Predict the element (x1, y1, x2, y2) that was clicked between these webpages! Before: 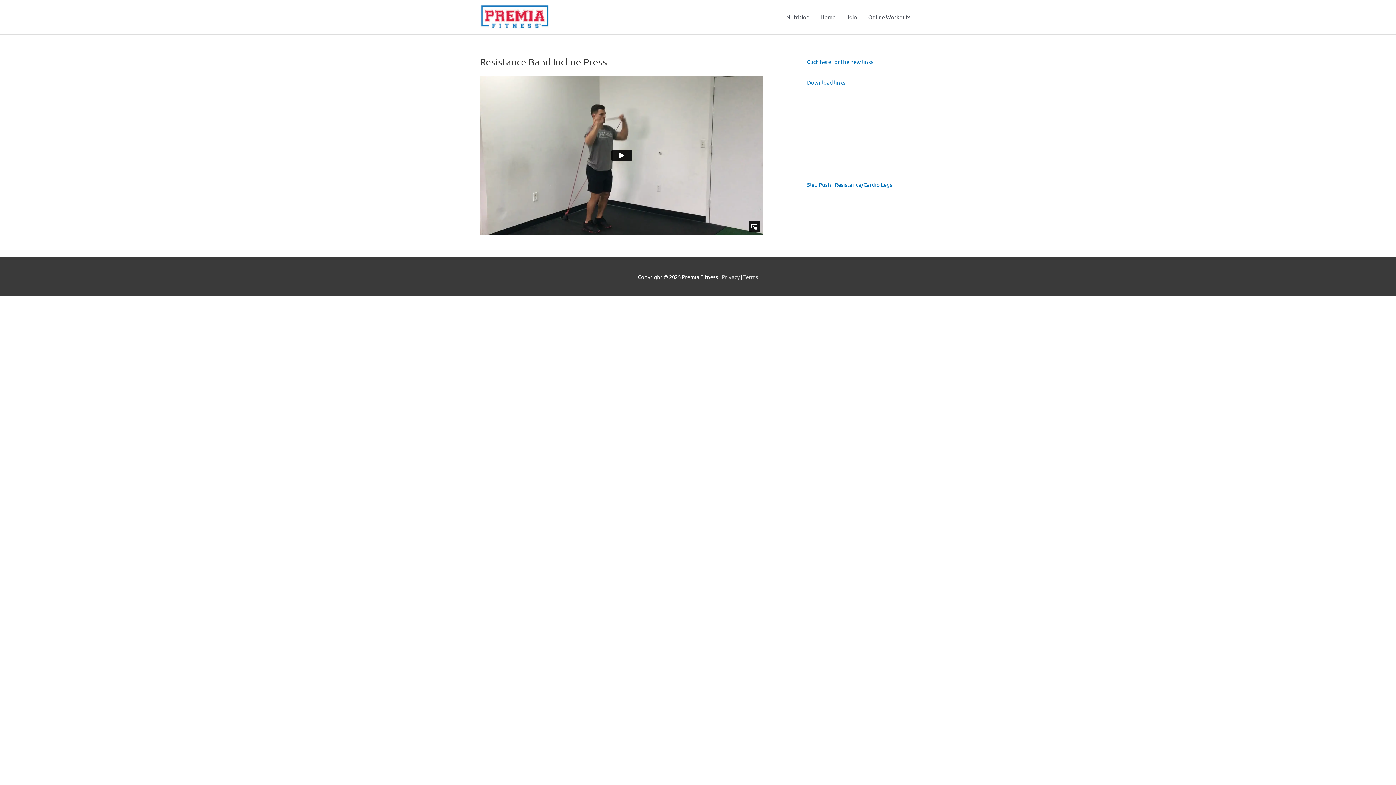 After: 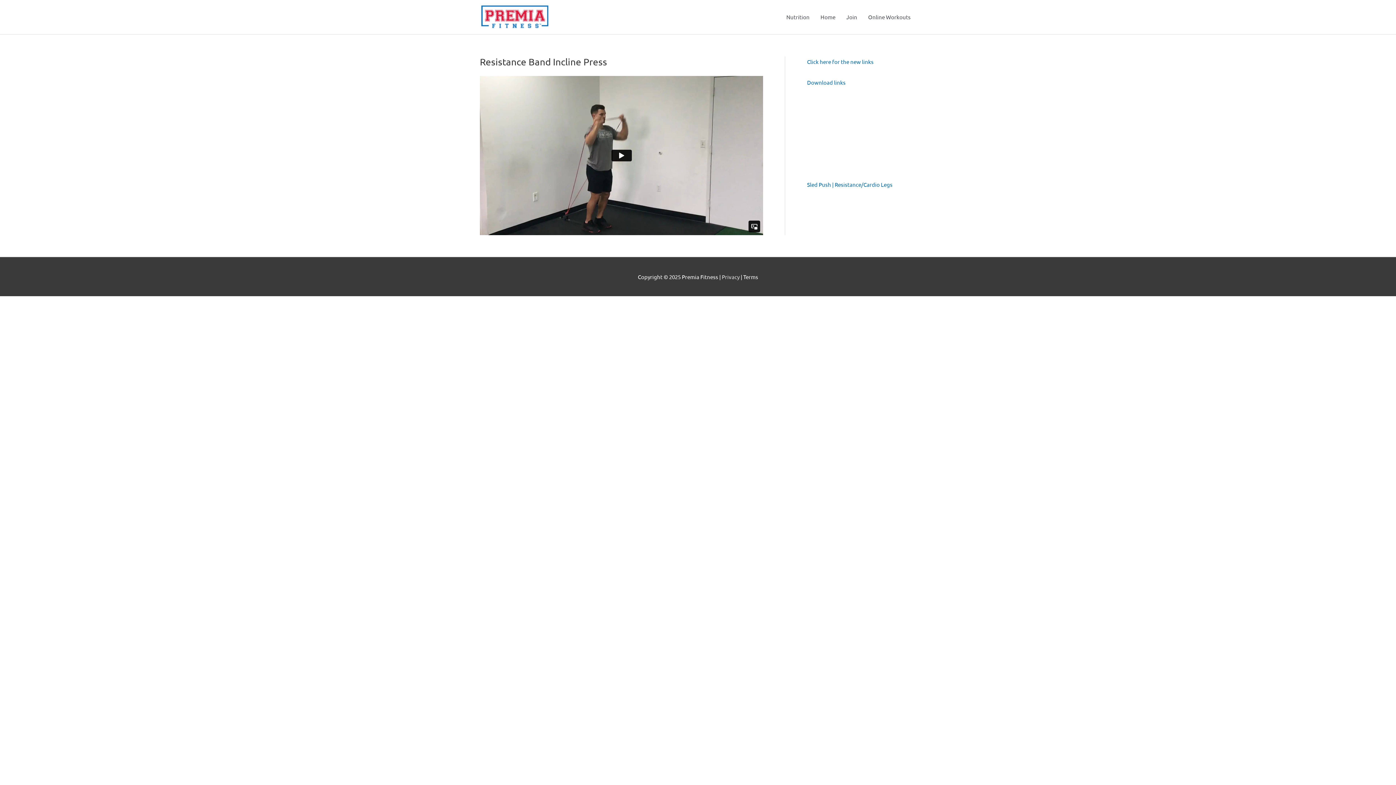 Action: label:  (opens in a new tab) bbox: (743, 273, 758, 280)